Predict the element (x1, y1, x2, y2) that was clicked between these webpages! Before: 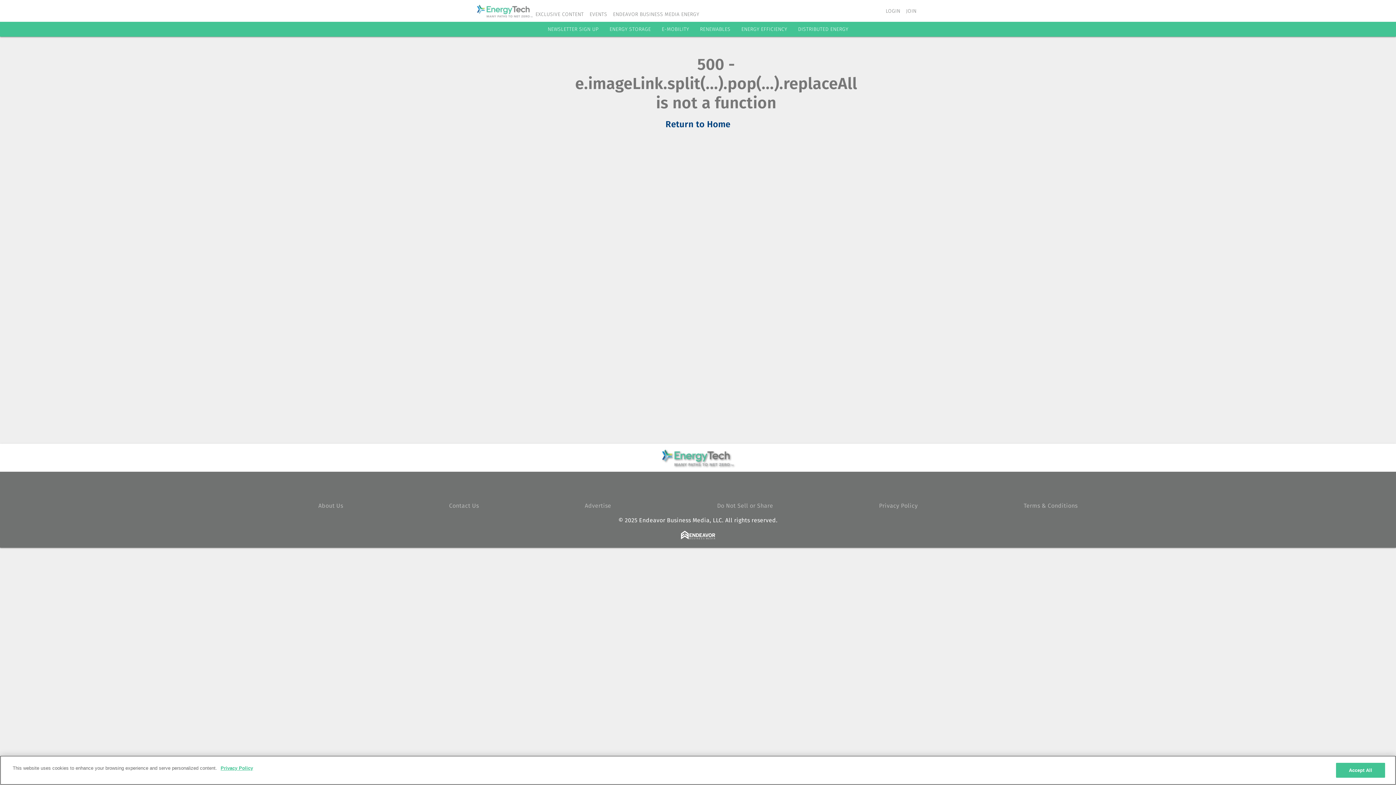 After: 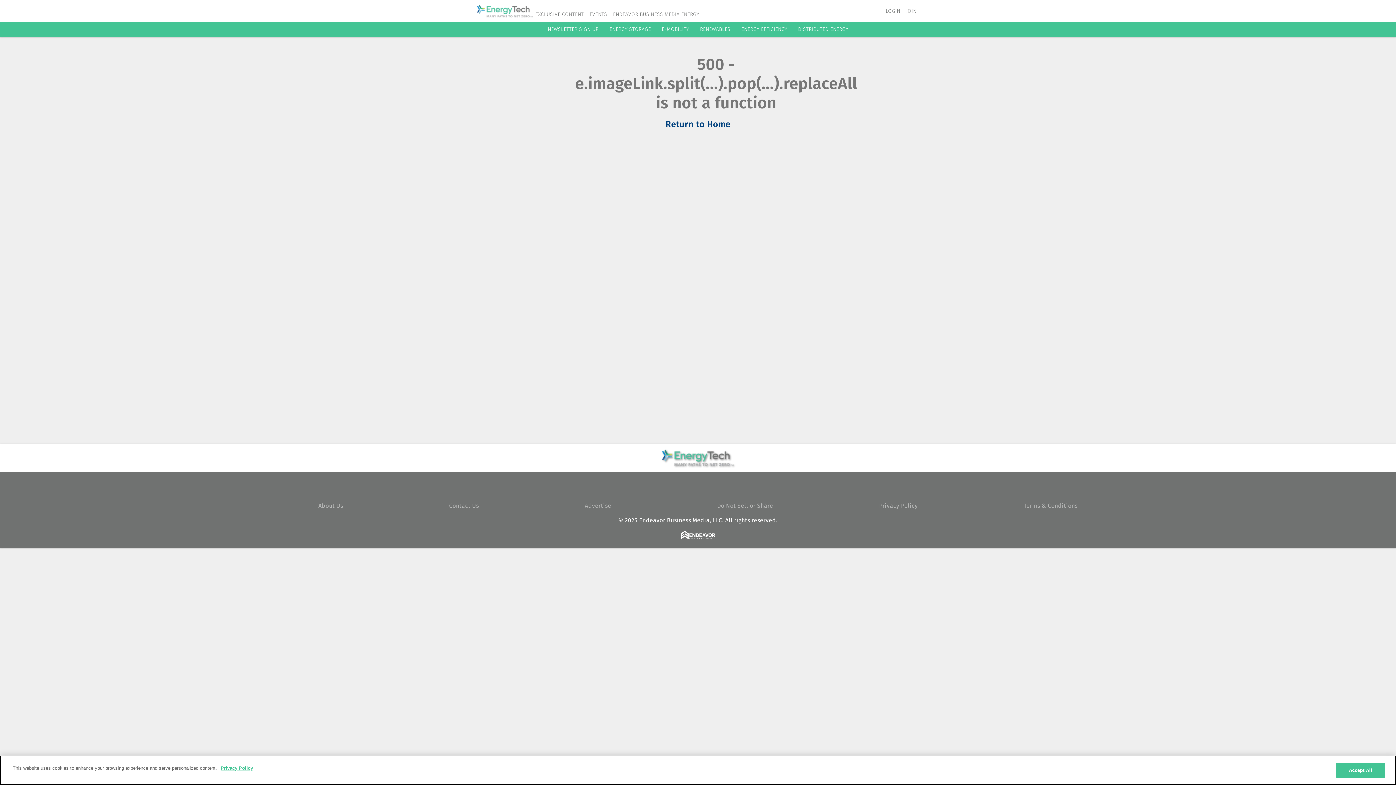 Action: bbox: (665, 119, 730, 129) label: Return to Home